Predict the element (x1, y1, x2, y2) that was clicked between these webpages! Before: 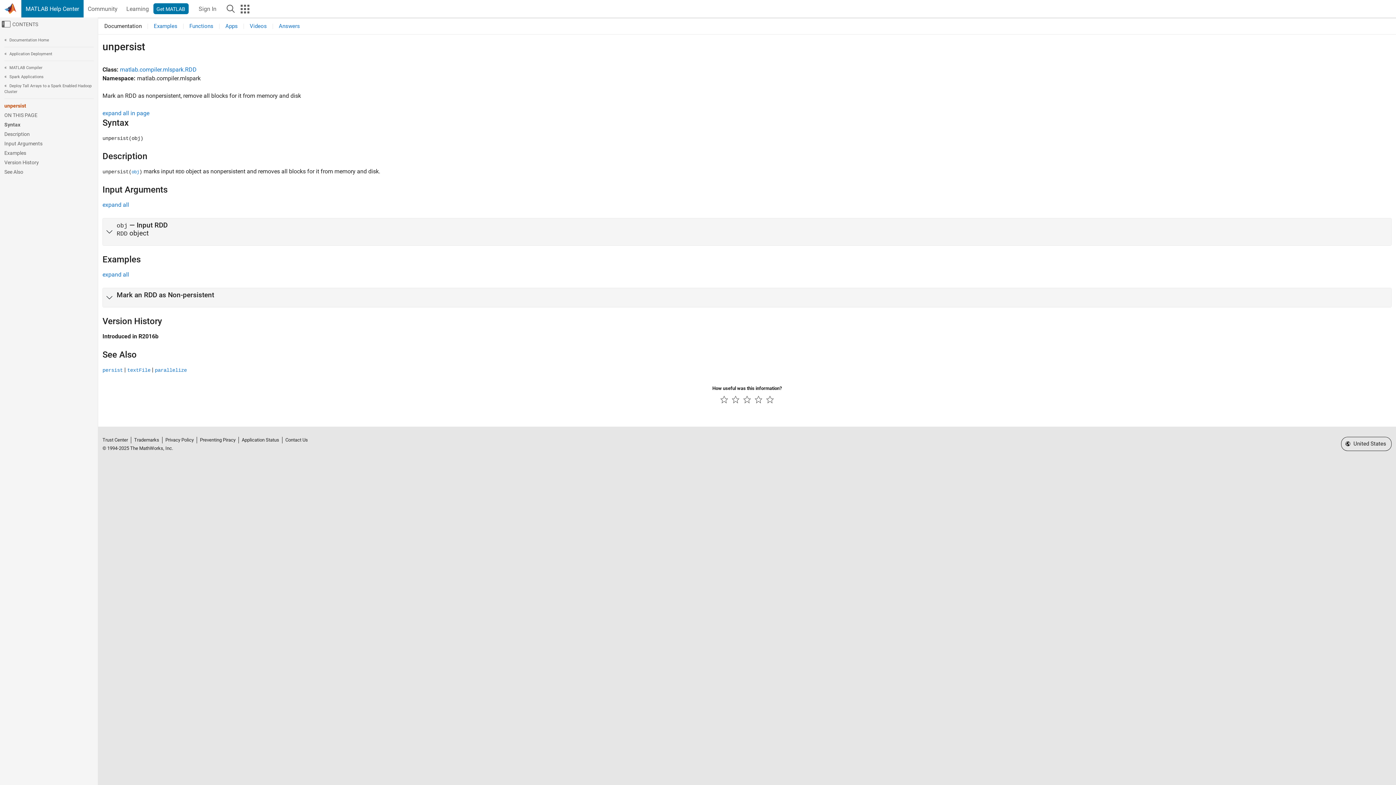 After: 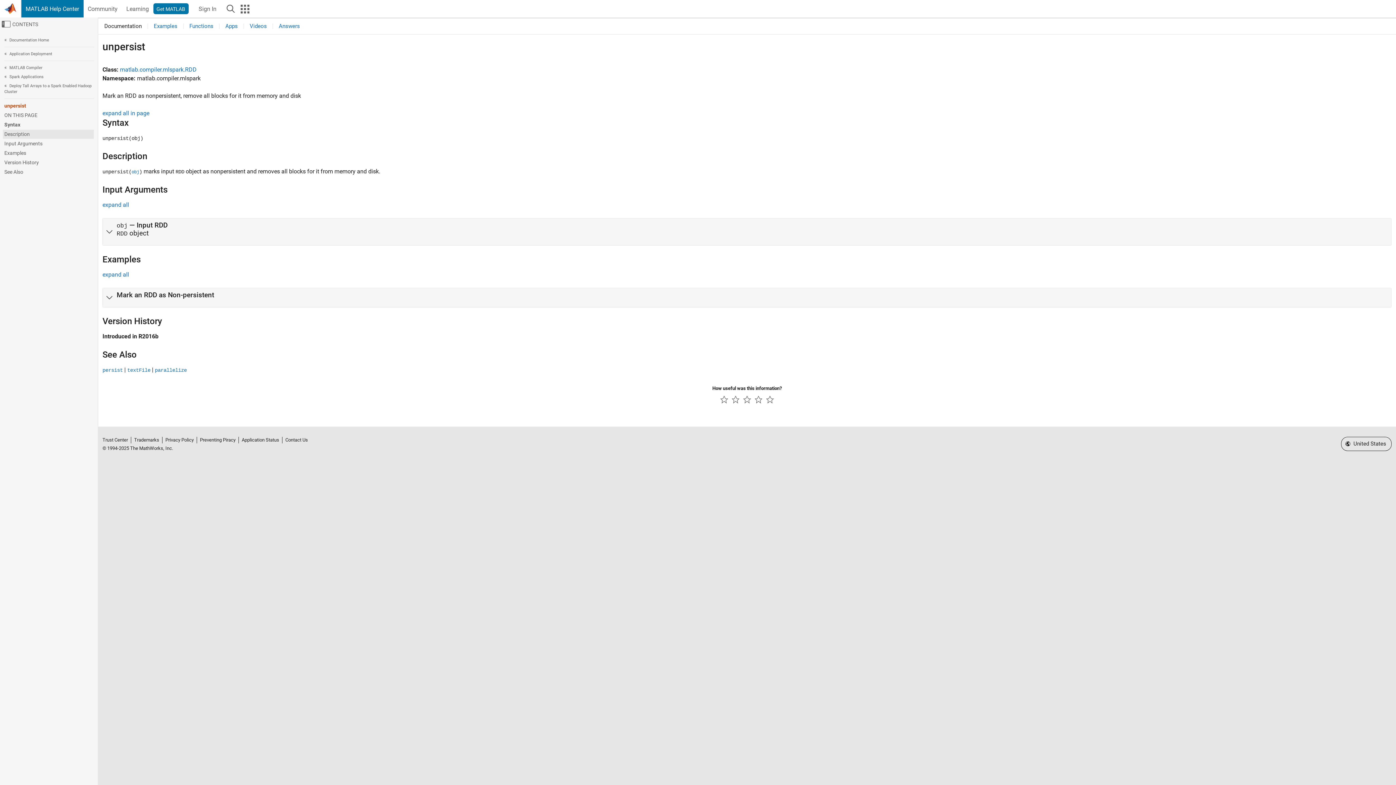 Action: bbox: (2, 129, 93, 138) label: Description